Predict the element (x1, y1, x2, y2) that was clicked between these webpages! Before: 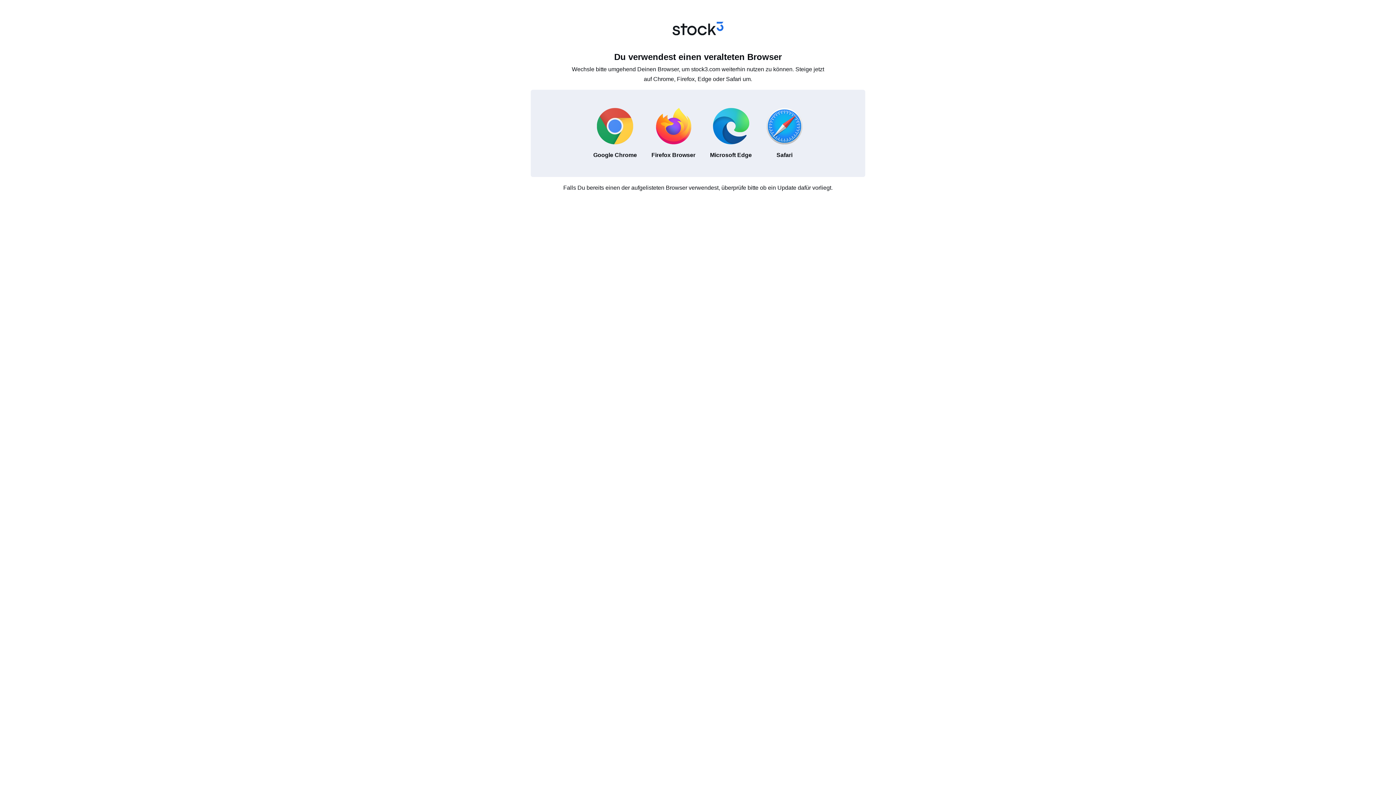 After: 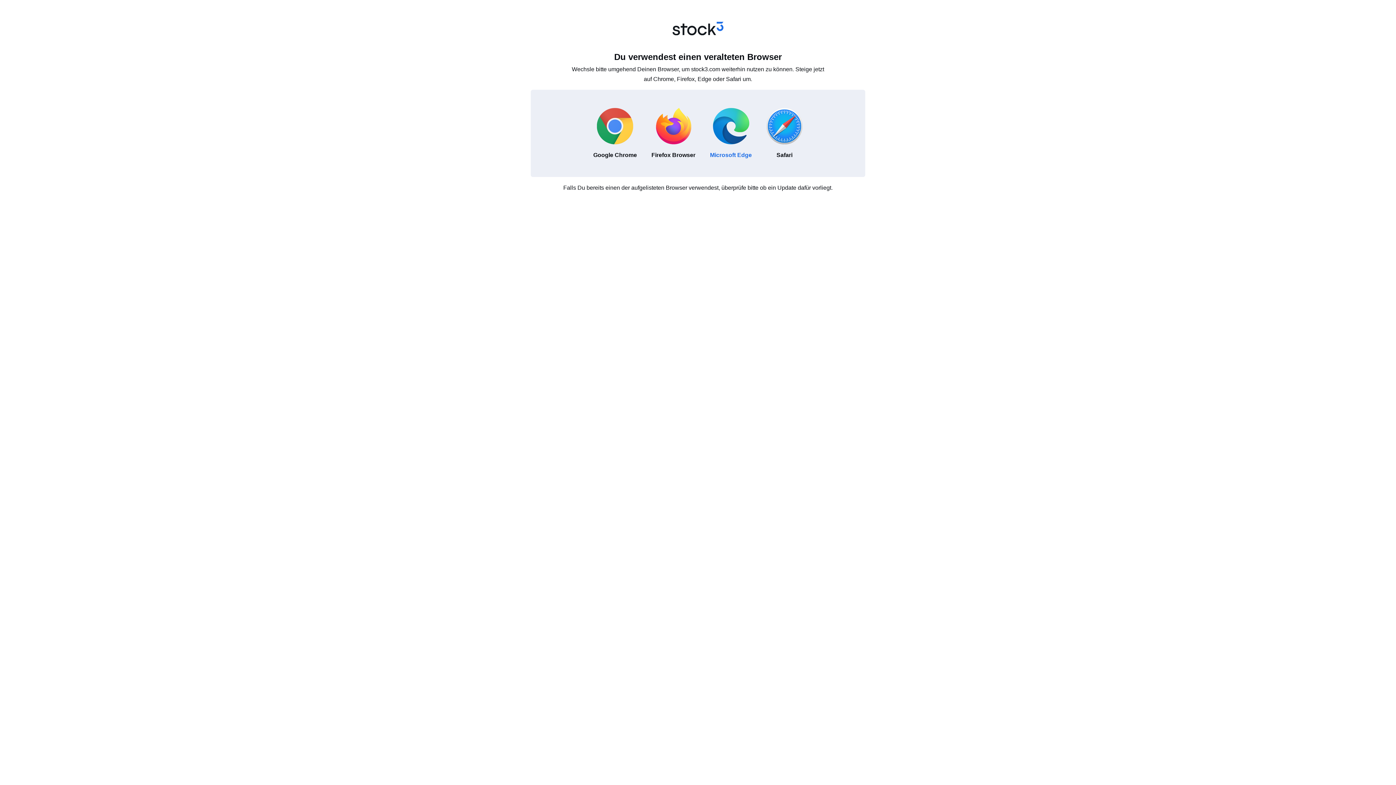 Action: bbox: (702, 100, 759, 166) label: Microsoft Edge